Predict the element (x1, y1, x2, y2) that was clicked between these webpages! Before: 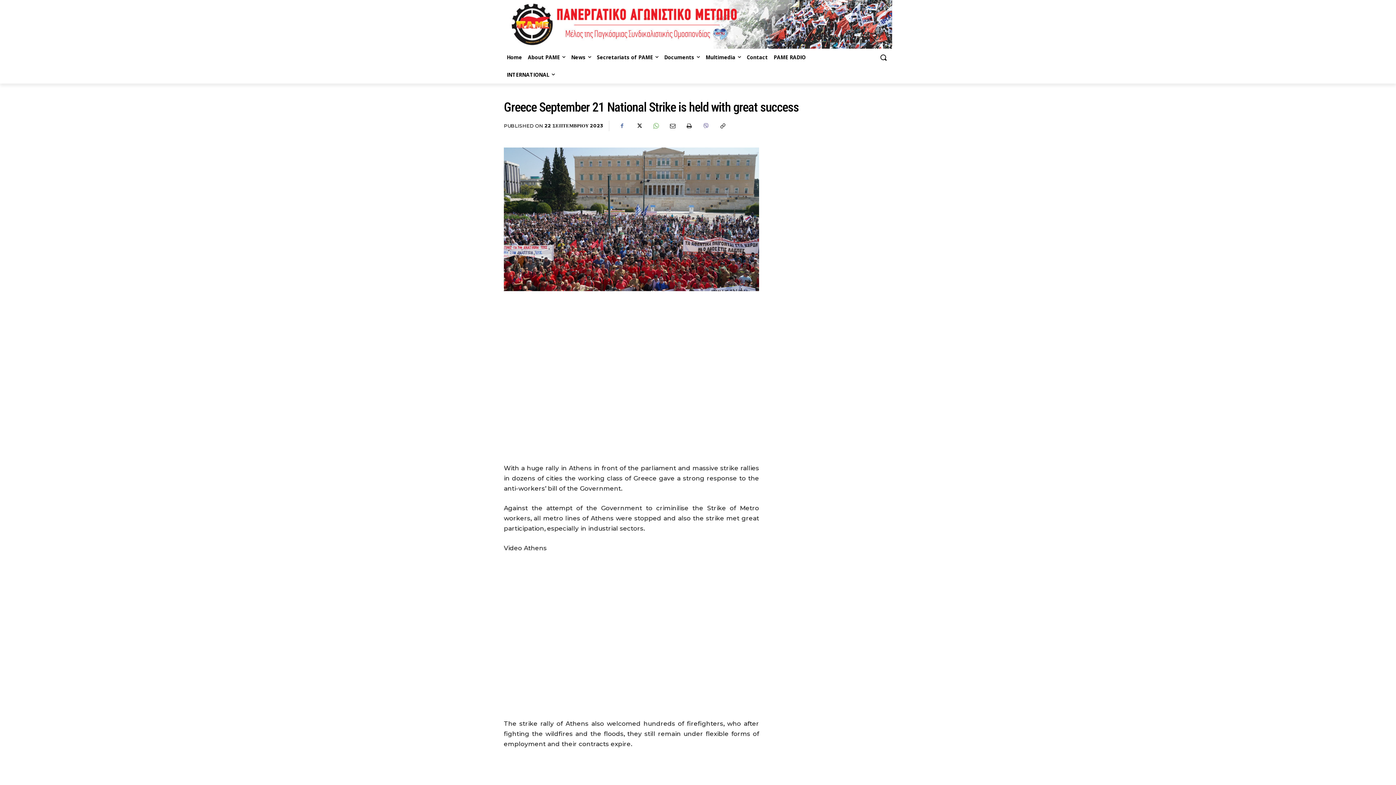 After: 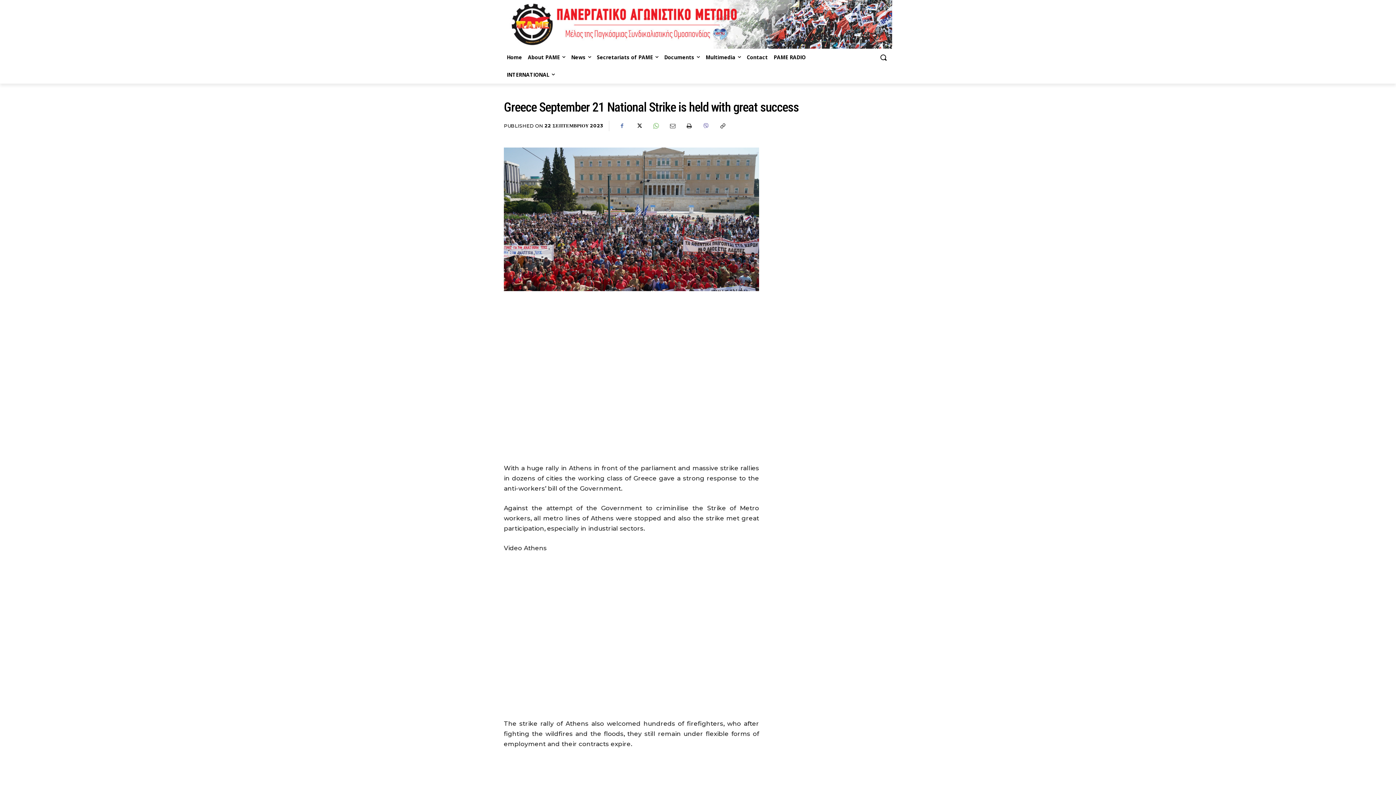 Action: bbox: (665, 118, 679, 133)